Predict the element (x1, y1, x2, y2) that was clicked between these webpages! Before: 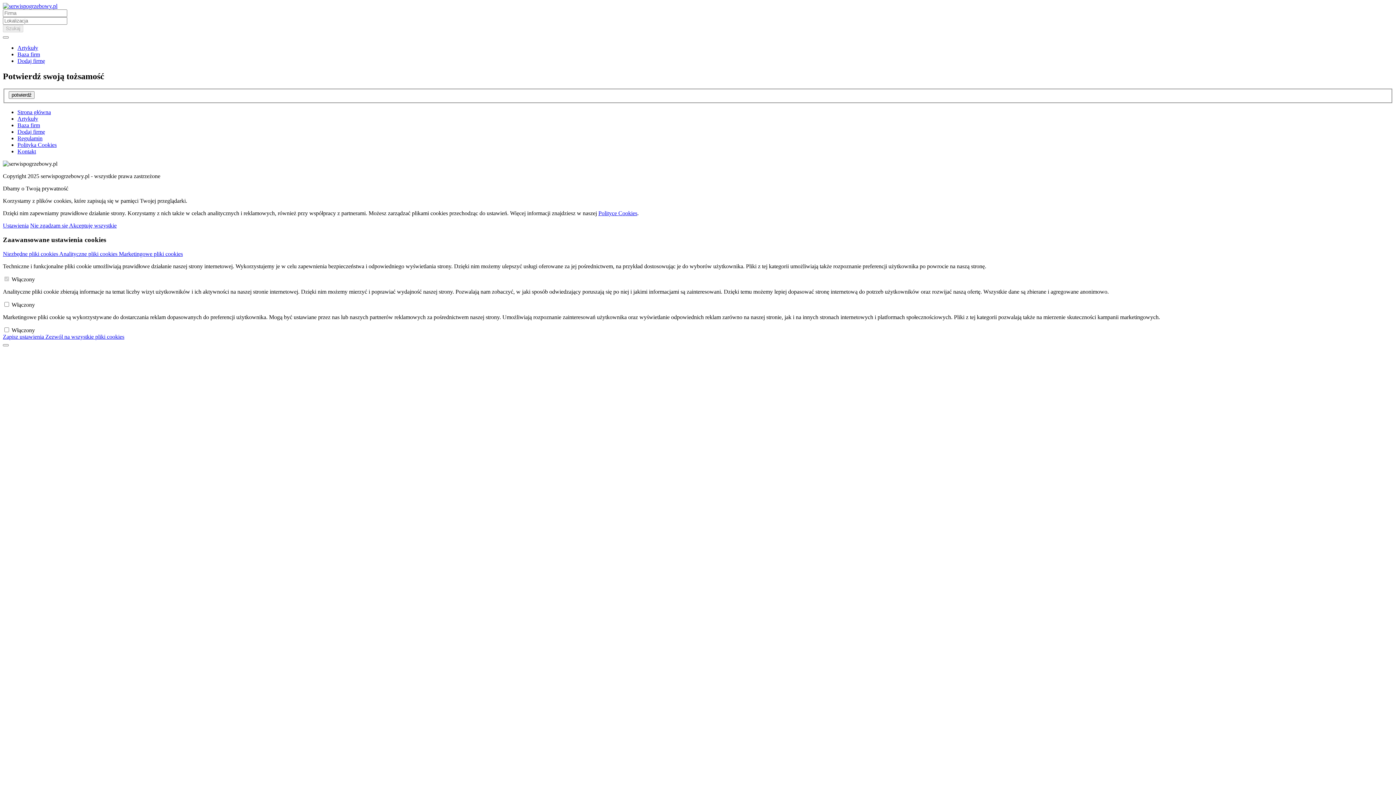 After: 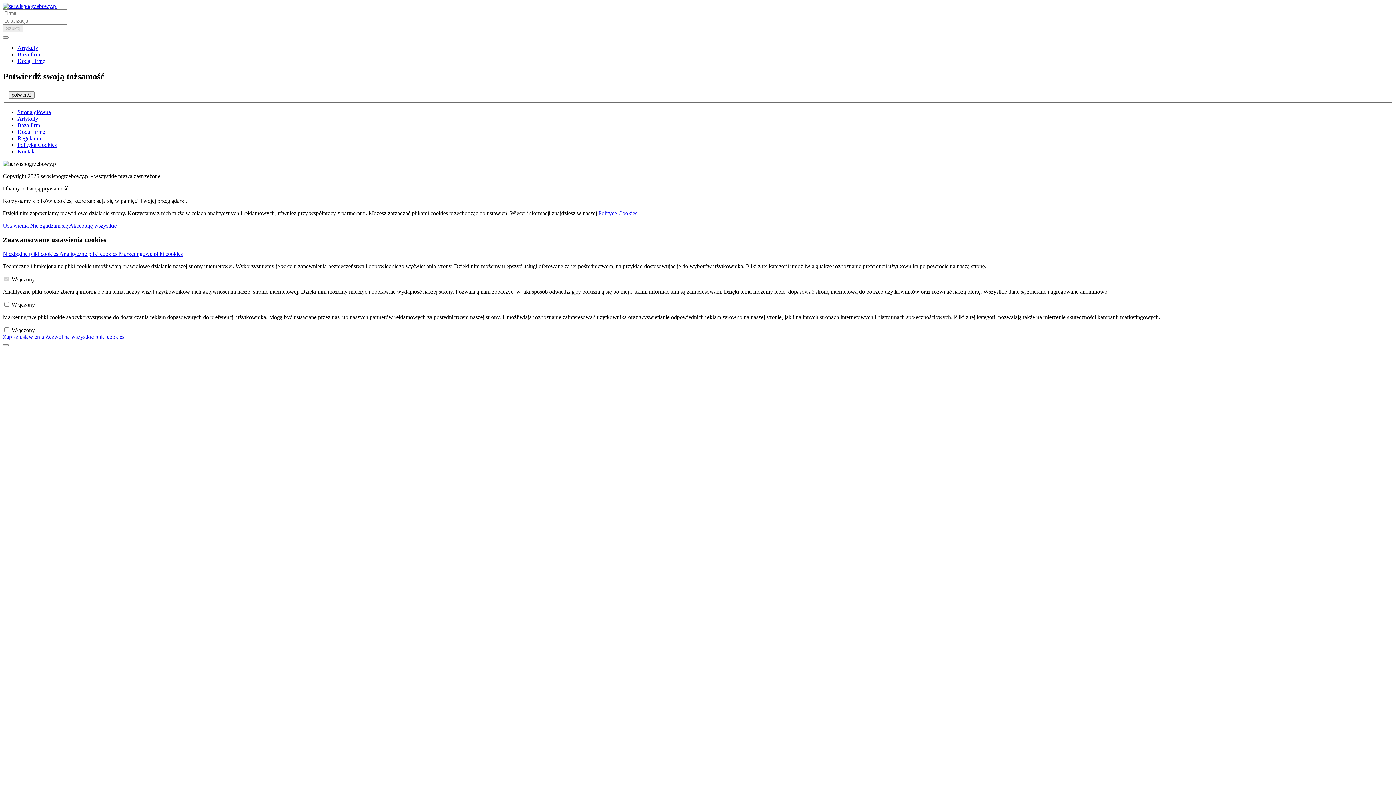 Action: bbox: (17, 115, 38, 121) label: Artykuły